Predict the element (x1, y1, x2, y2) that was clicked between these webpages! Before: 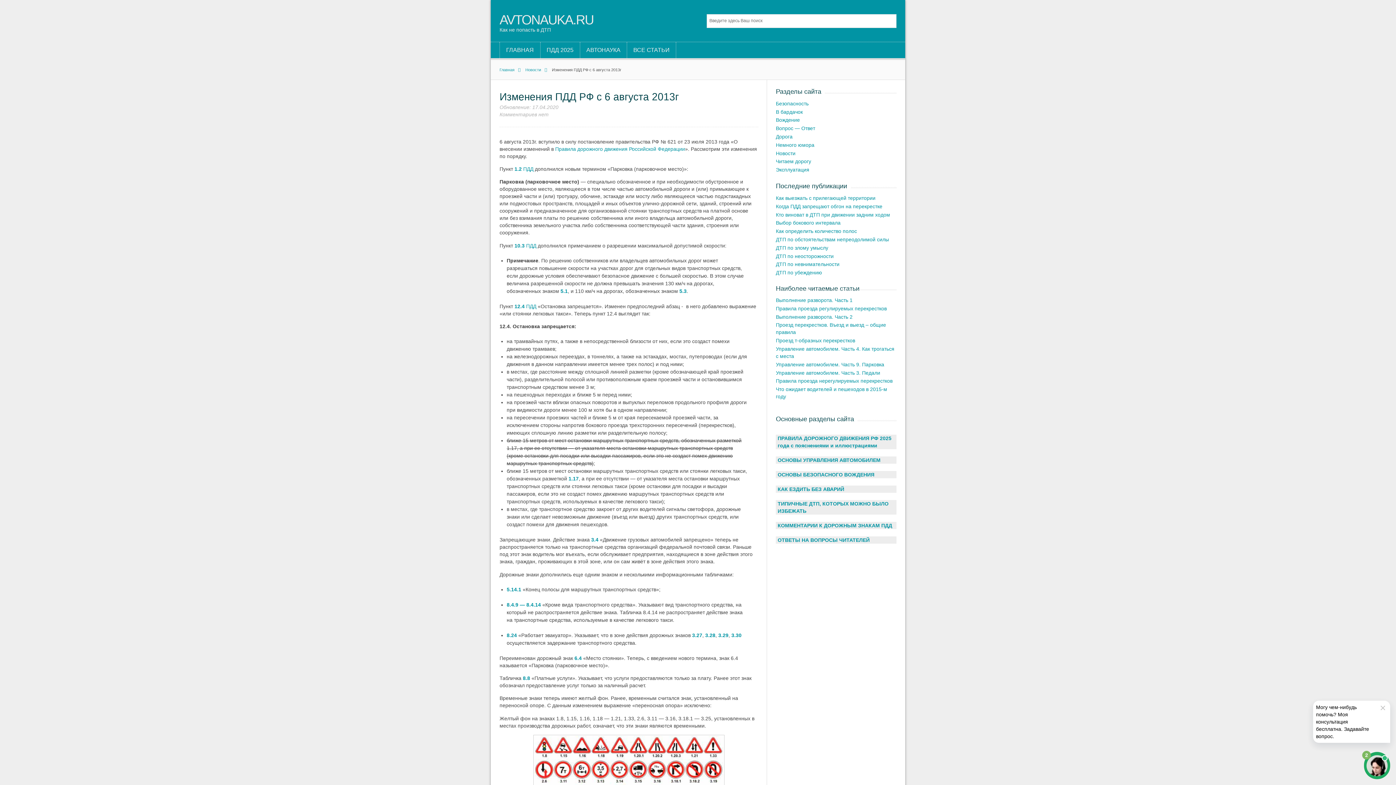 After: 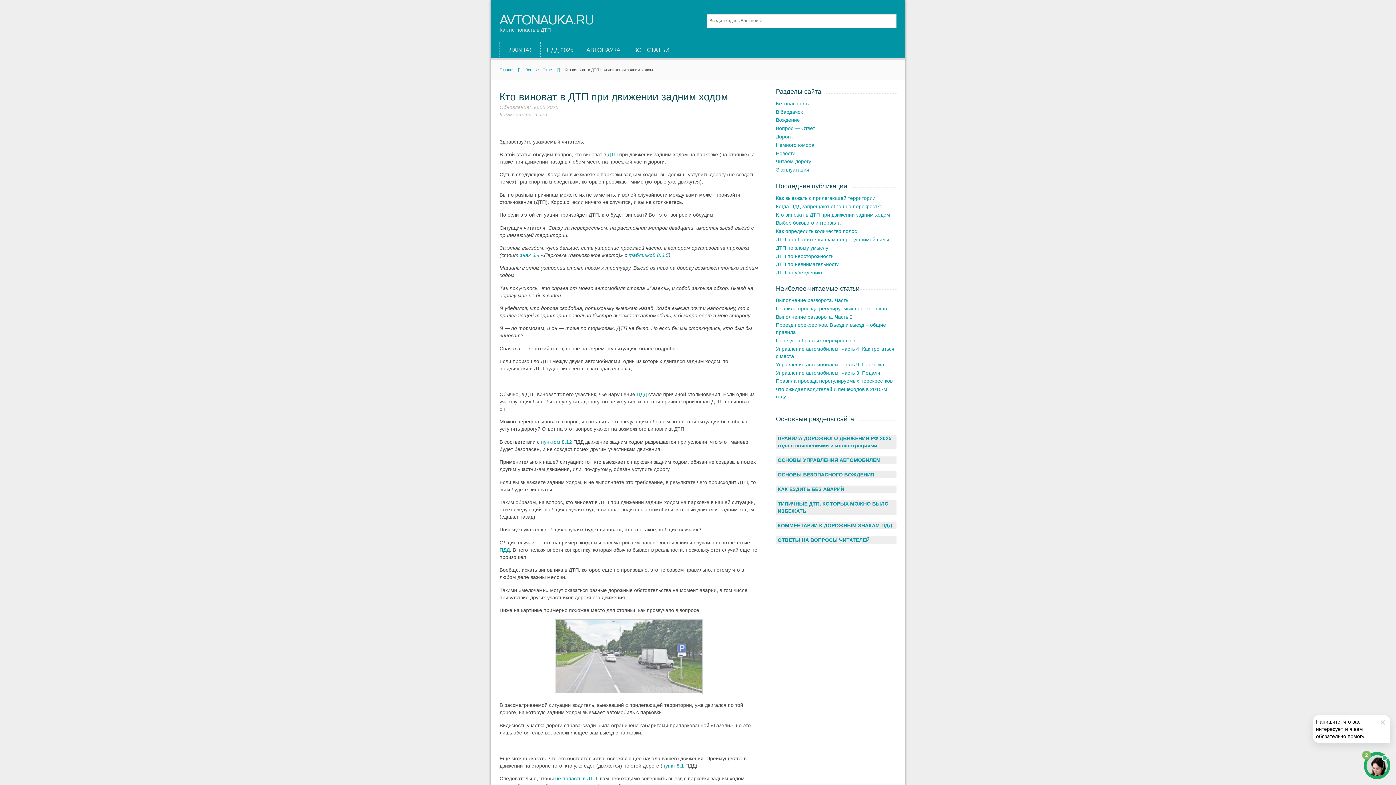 Action: bbox: (776, 211, 890, 217) label: Кто виноват в ДТП при движении задним ходом